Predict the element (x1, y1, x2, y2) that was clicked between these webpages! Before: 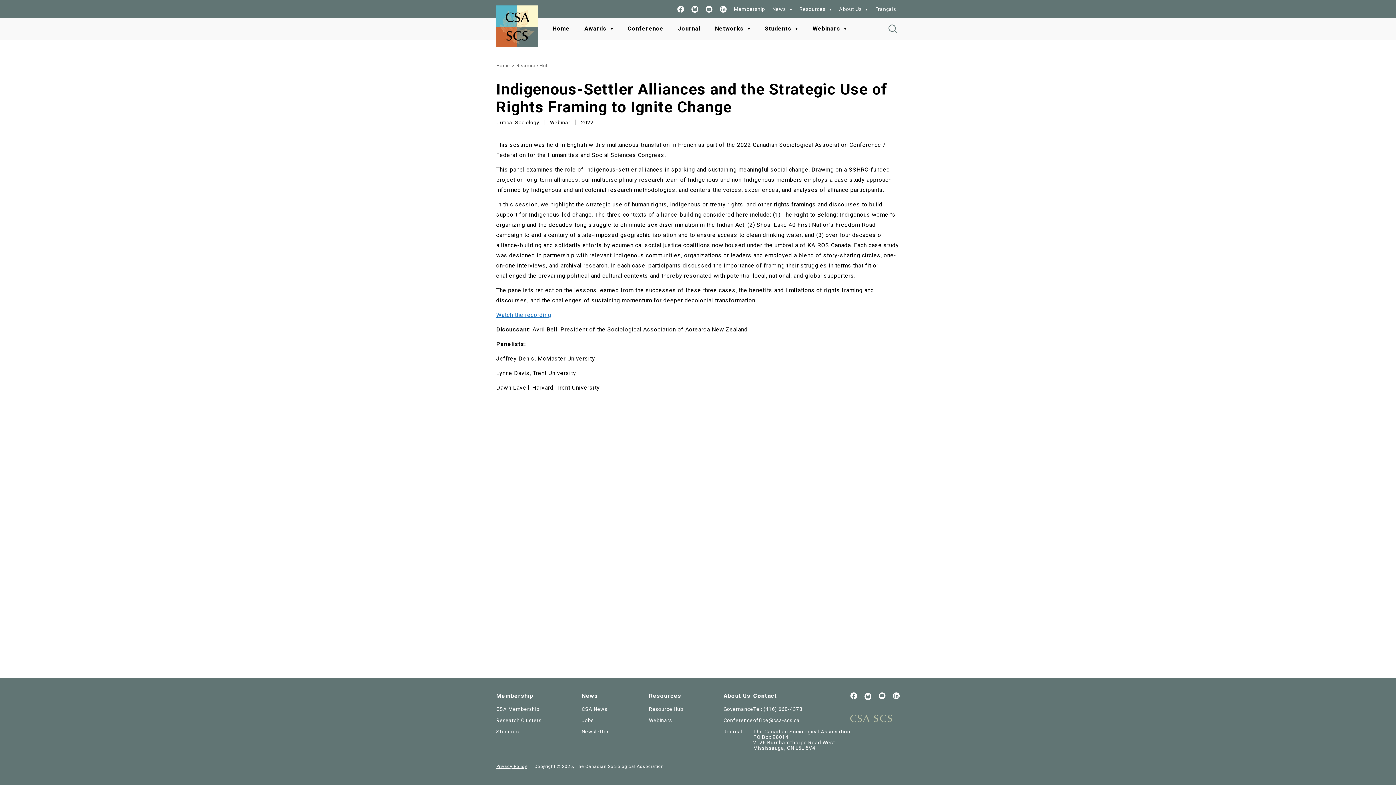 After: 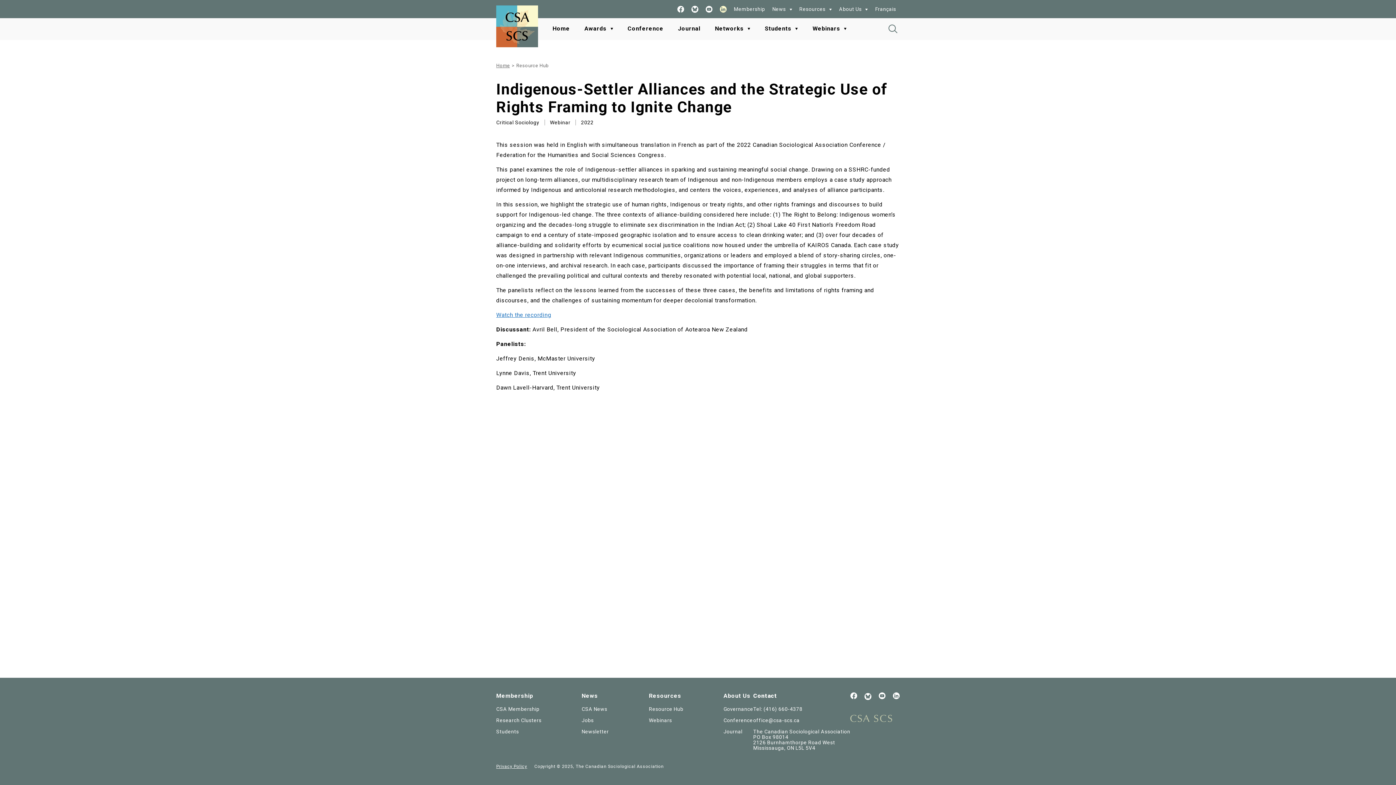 Action: bbox: (719, 5, 726, 12) label: Check our LinkedIn